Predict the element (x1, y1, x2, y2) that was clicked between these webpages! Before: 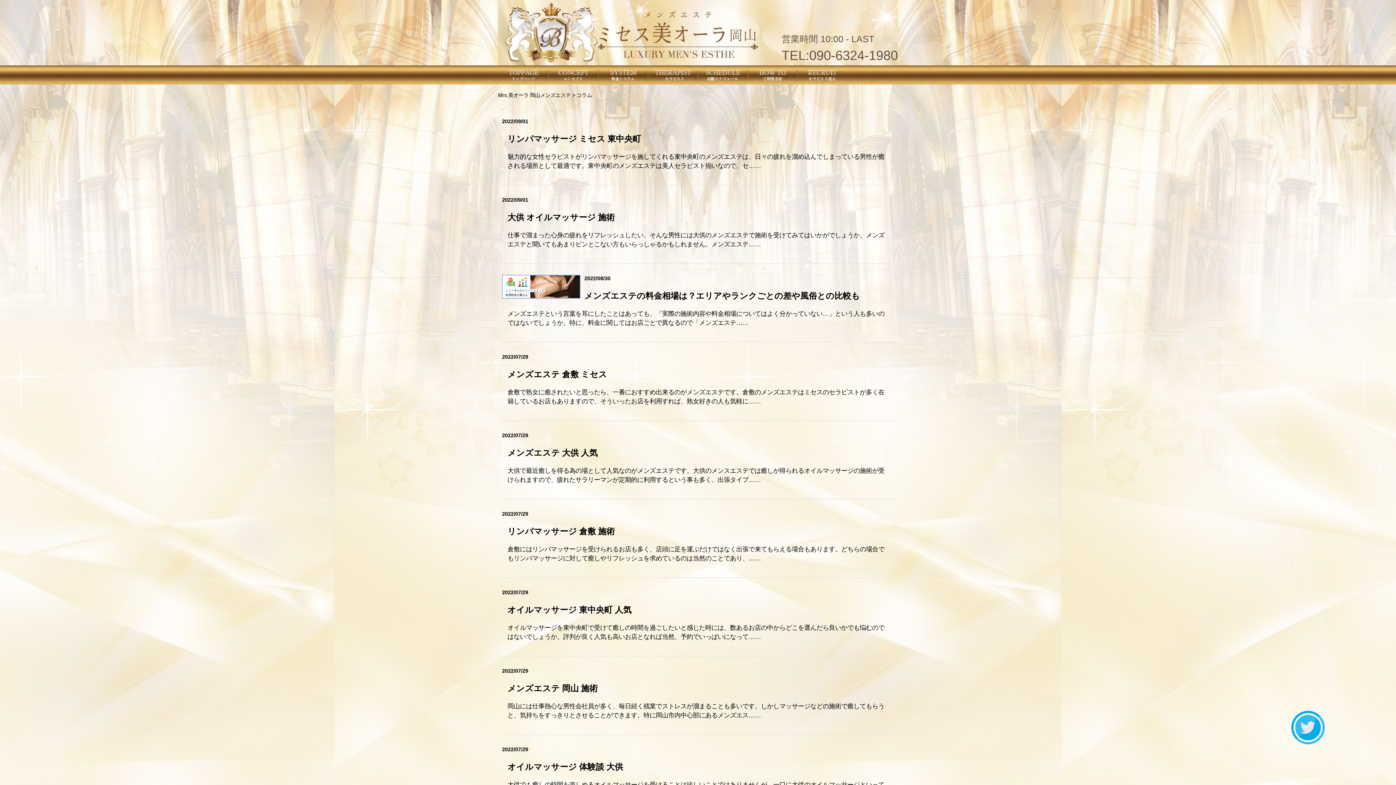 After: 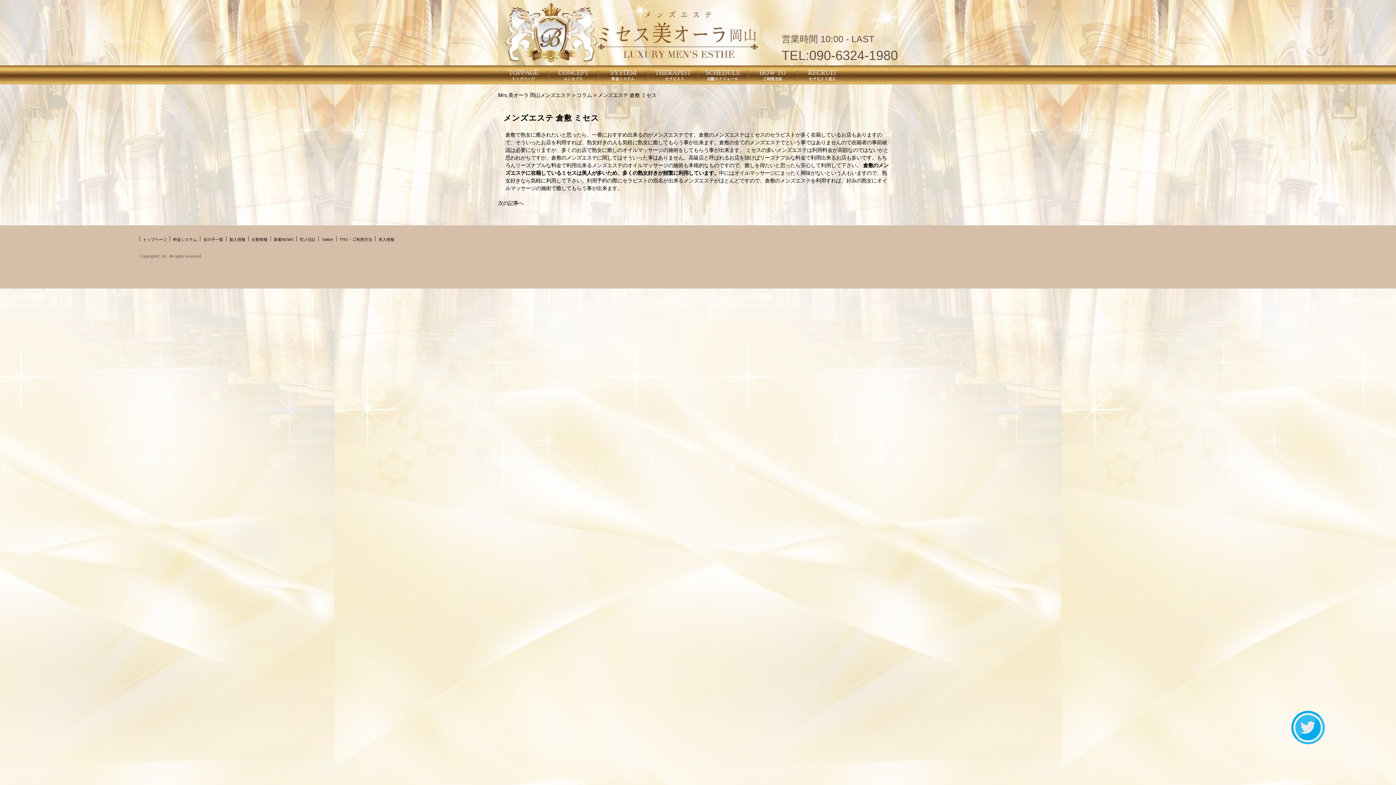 Action: bbox: (507, 369, 607, 379) label: メンズエステ 倉敷 ミセス